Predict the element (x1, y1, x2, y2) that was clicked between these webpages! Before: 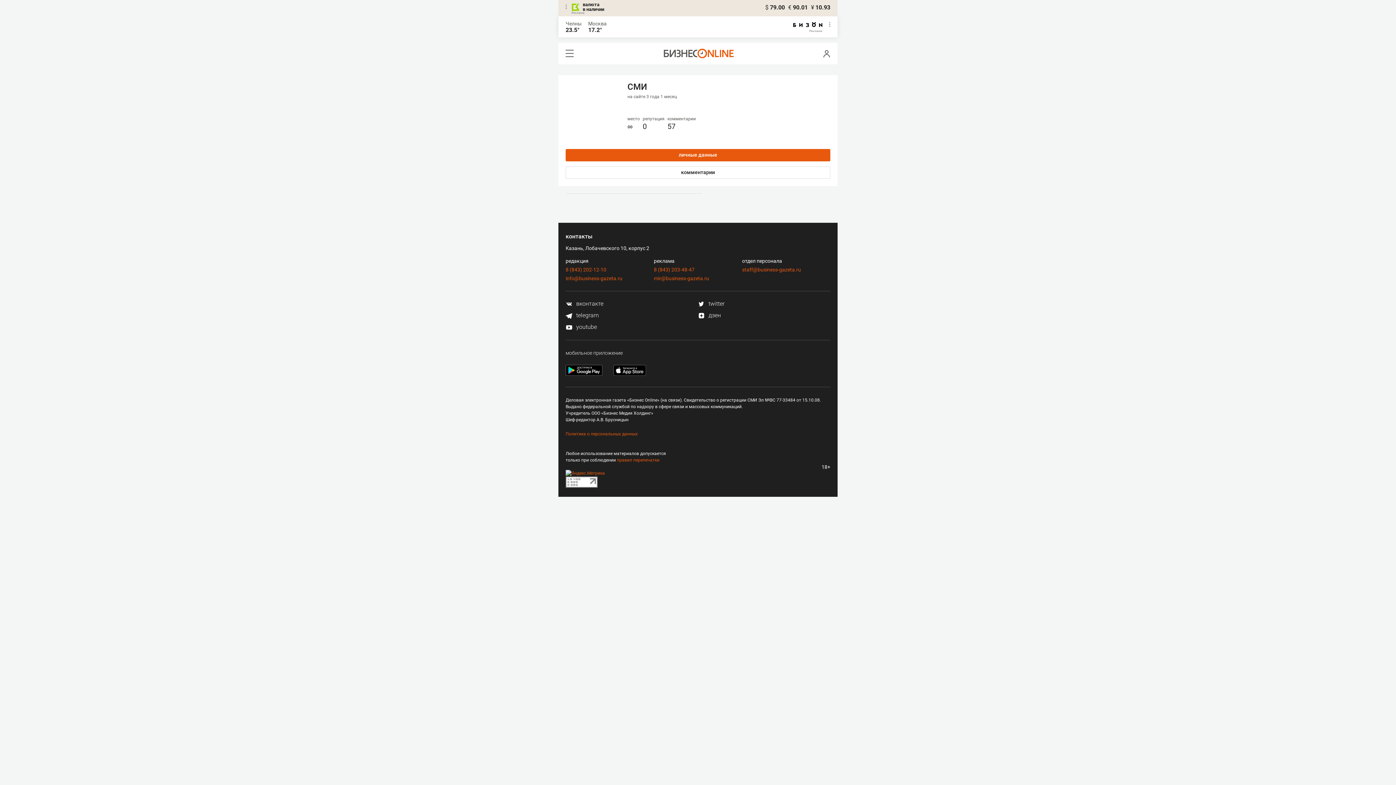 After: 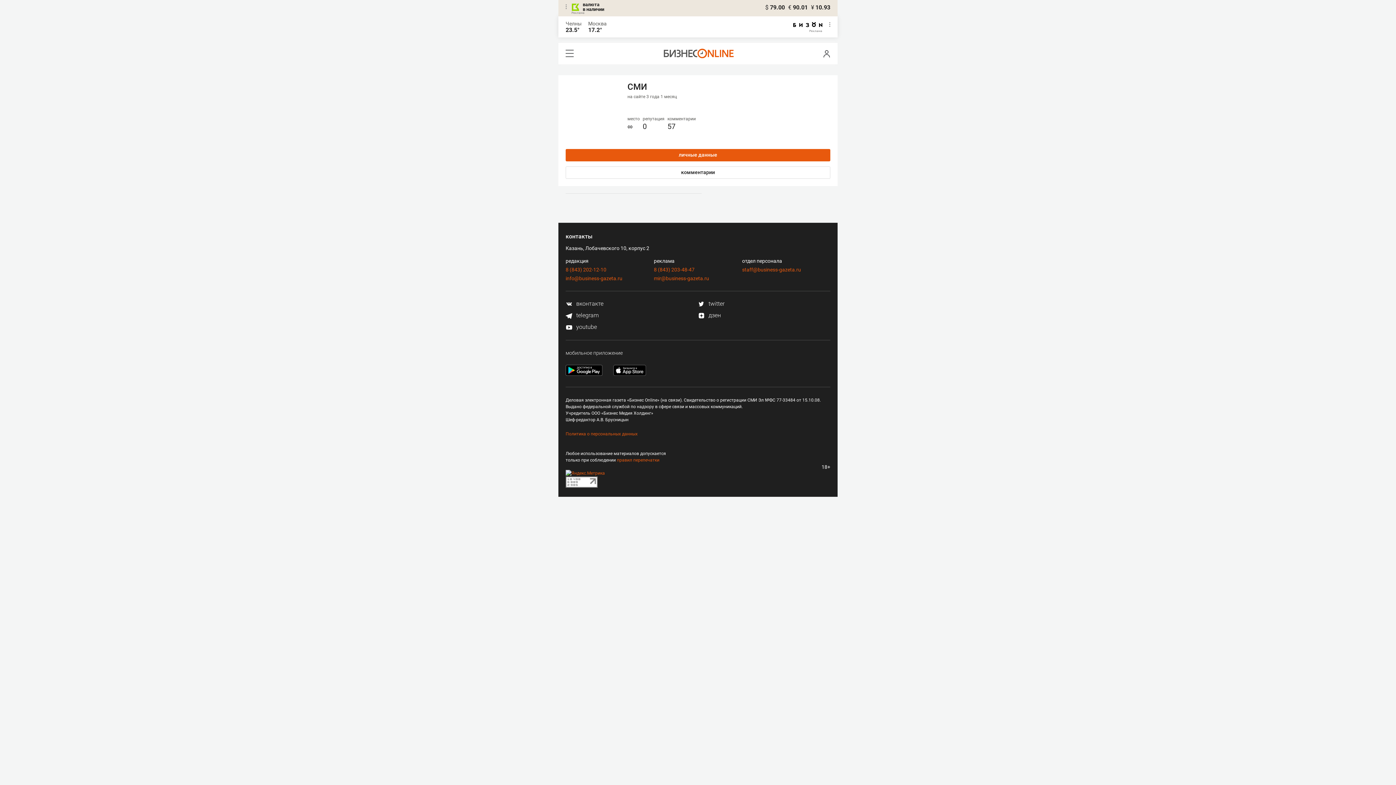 Action: label: валюта
в наличии bbox: (572, 2, 604, 11)